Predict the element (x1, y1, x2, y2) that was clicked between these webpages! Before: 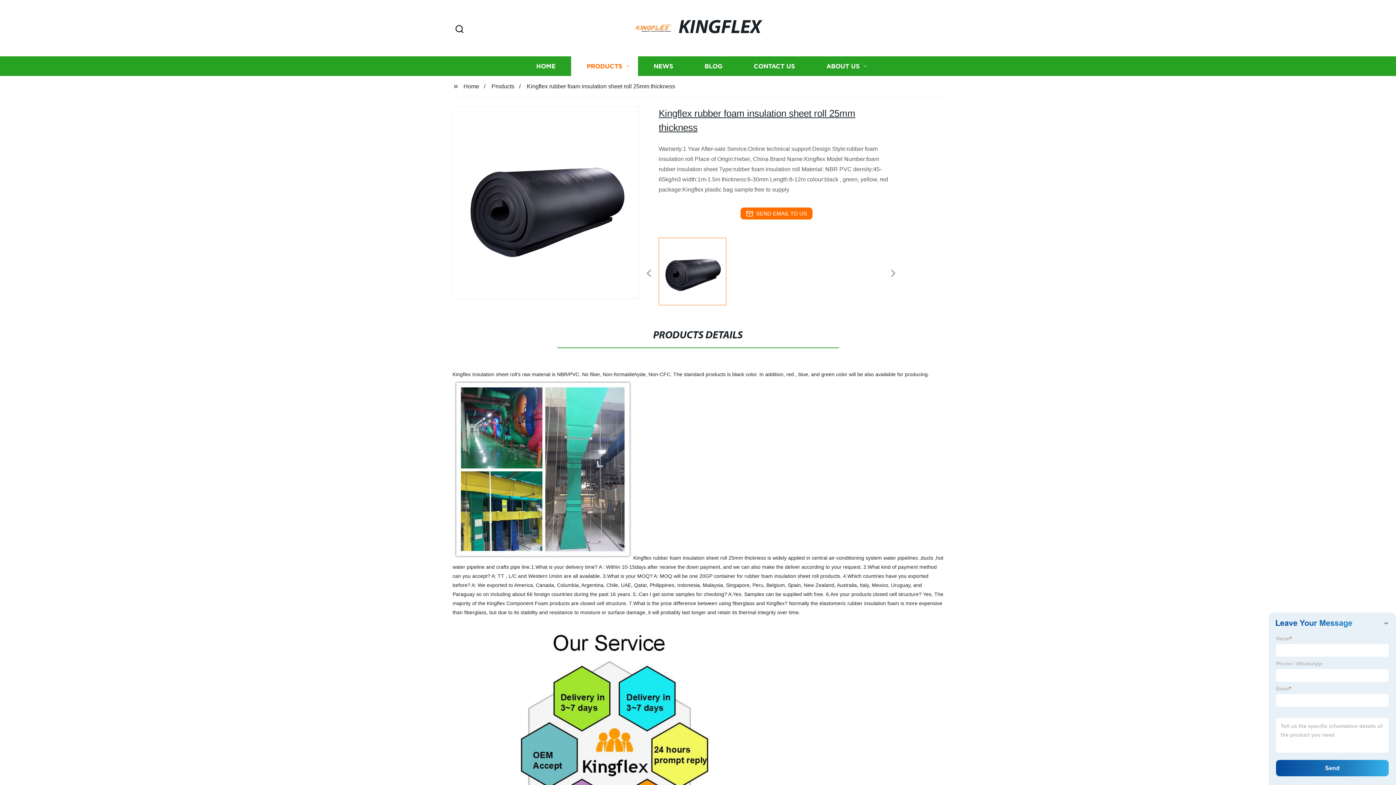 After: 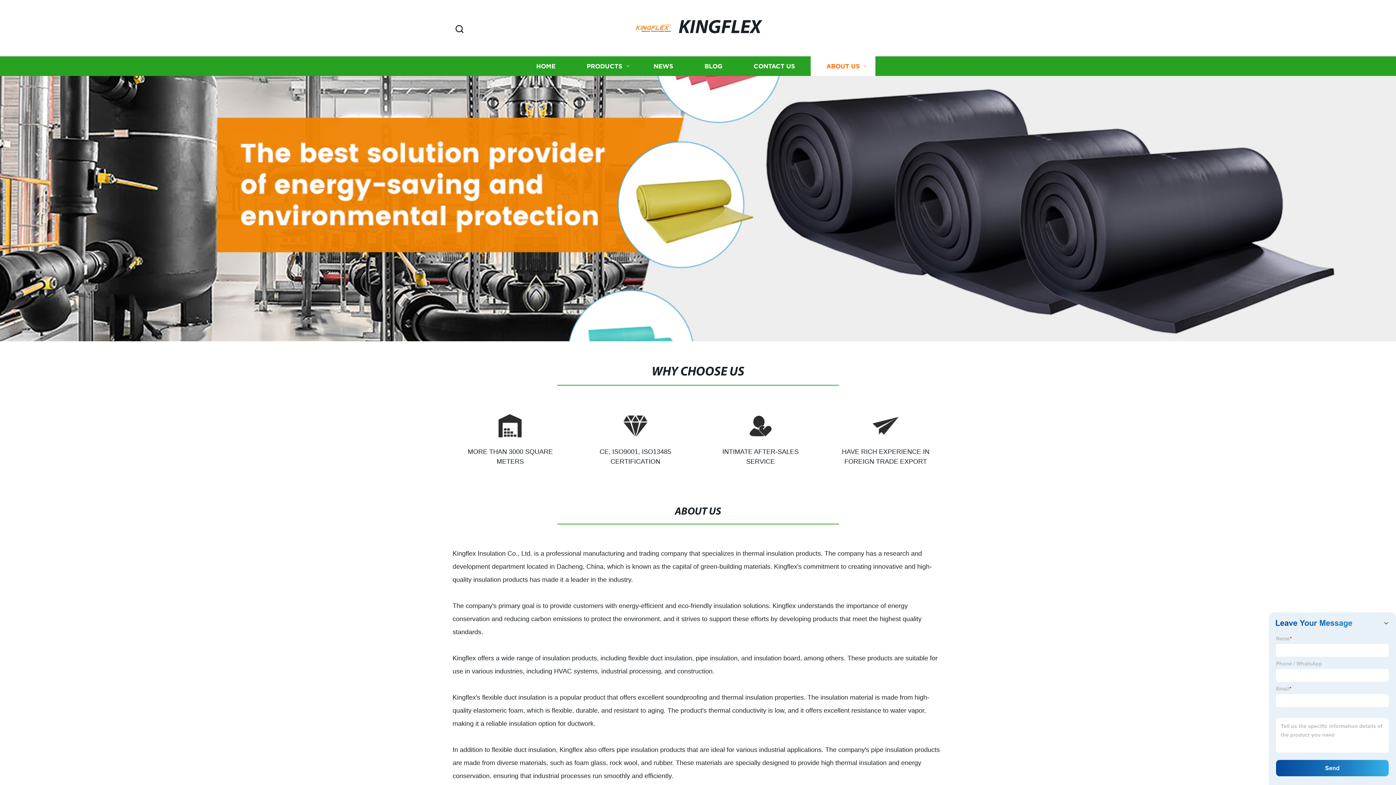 Action: label: ABOUT US bbox: (810, 56, 875, 76)